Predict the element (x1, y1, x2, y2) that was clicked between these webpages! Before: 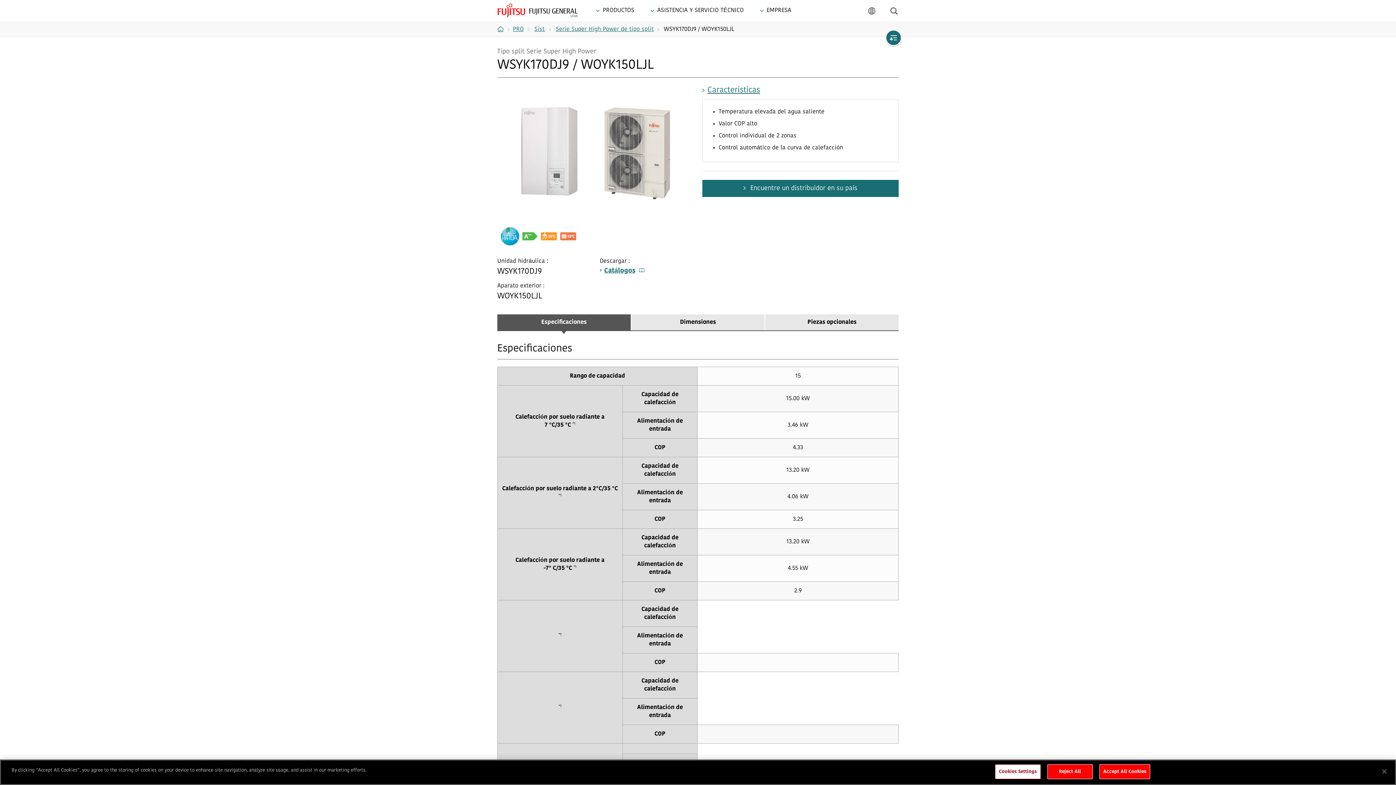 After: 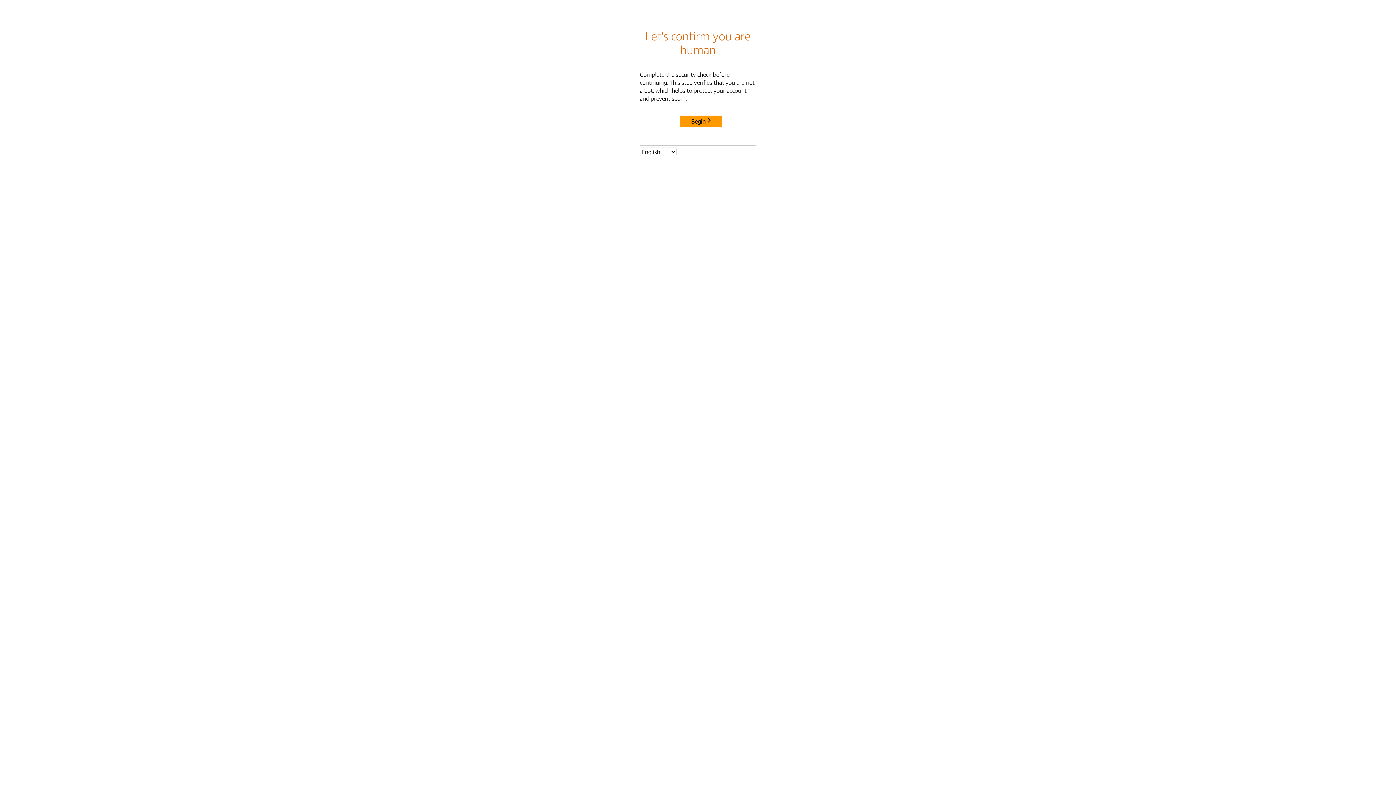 Action: label: Serie Super High Power de tipo split bbox: (554, 22, 659, 36)